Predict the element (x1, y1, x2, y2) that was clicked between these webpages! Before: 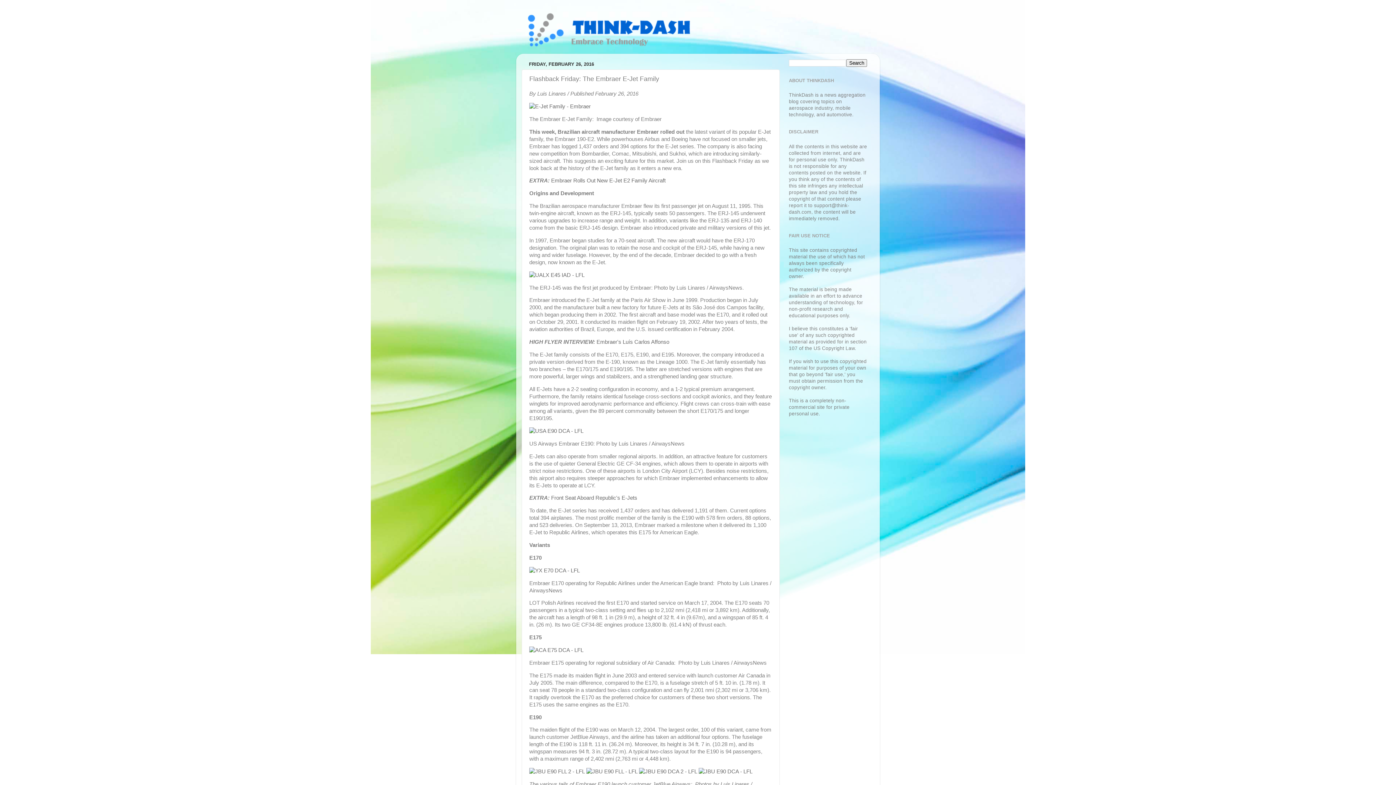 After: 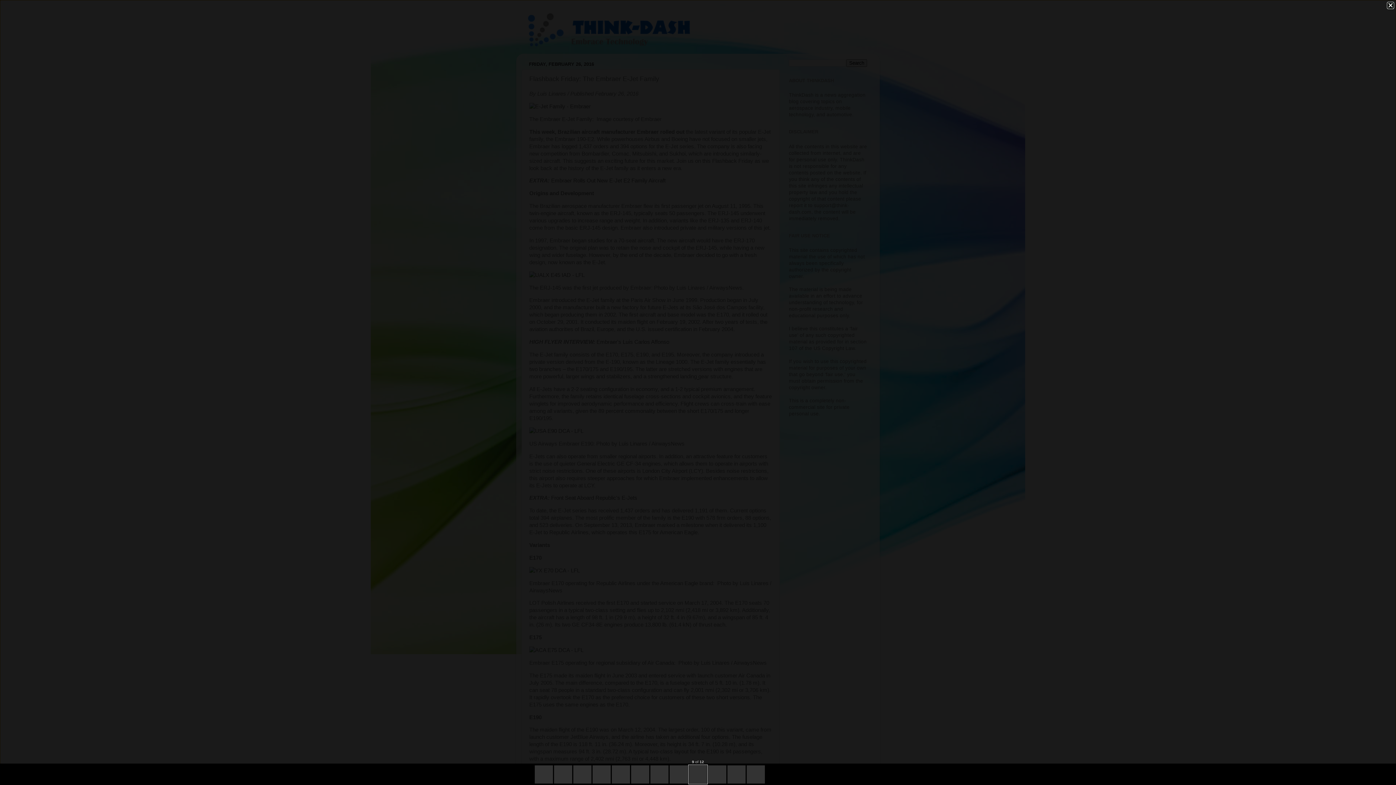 Action: bbox: (698, 769, 752, 775)